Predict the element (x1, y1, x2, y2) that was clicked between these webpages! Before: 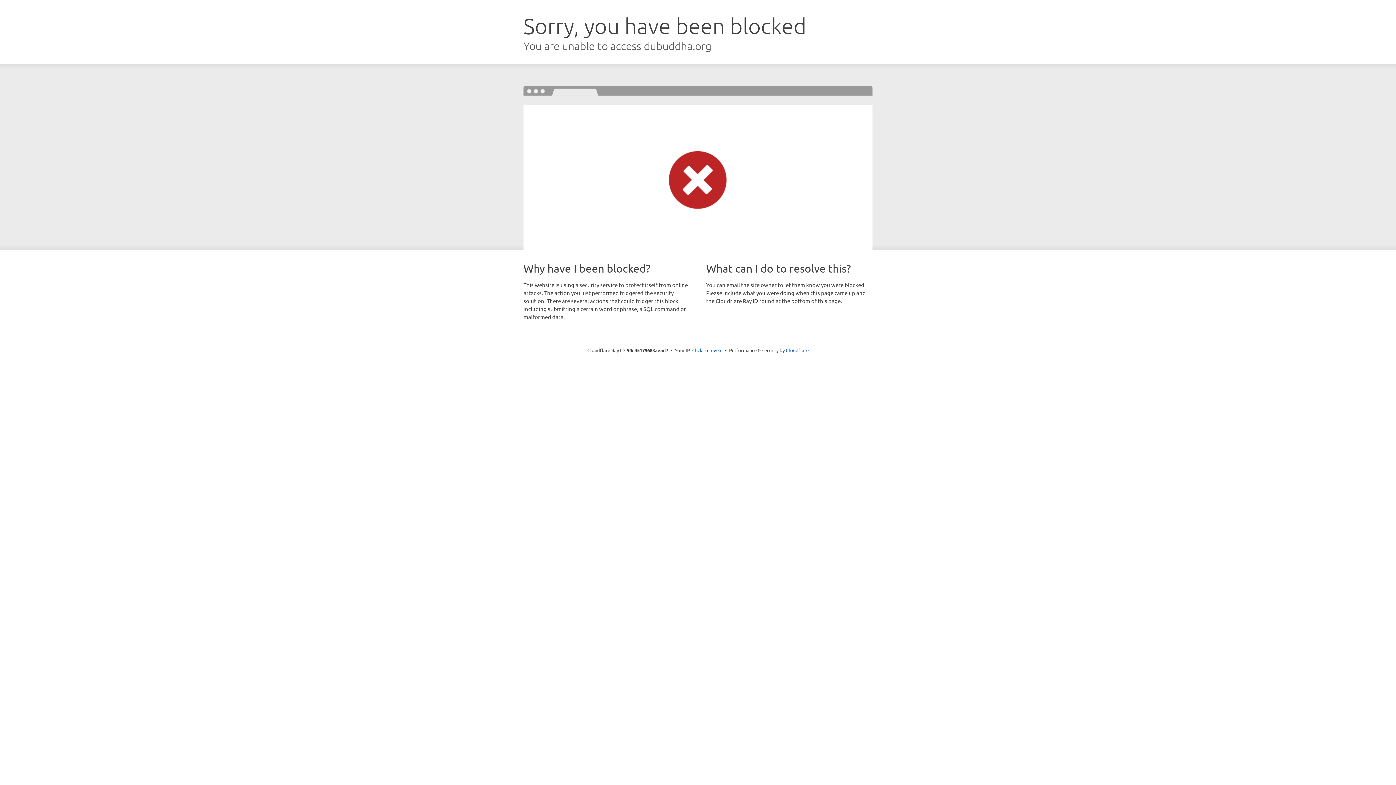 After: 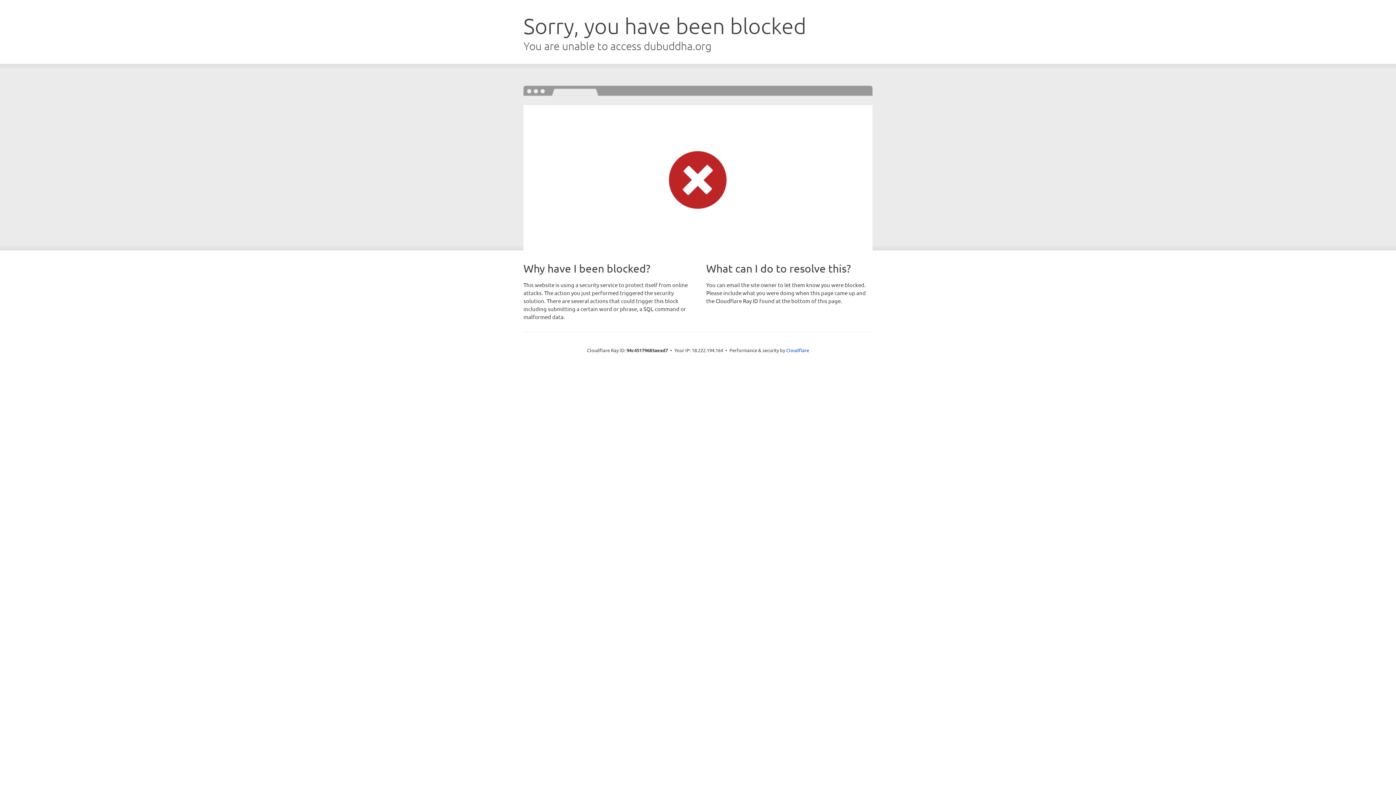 Action: bbox: (692, 346, 722, 353) label: Click to reveal